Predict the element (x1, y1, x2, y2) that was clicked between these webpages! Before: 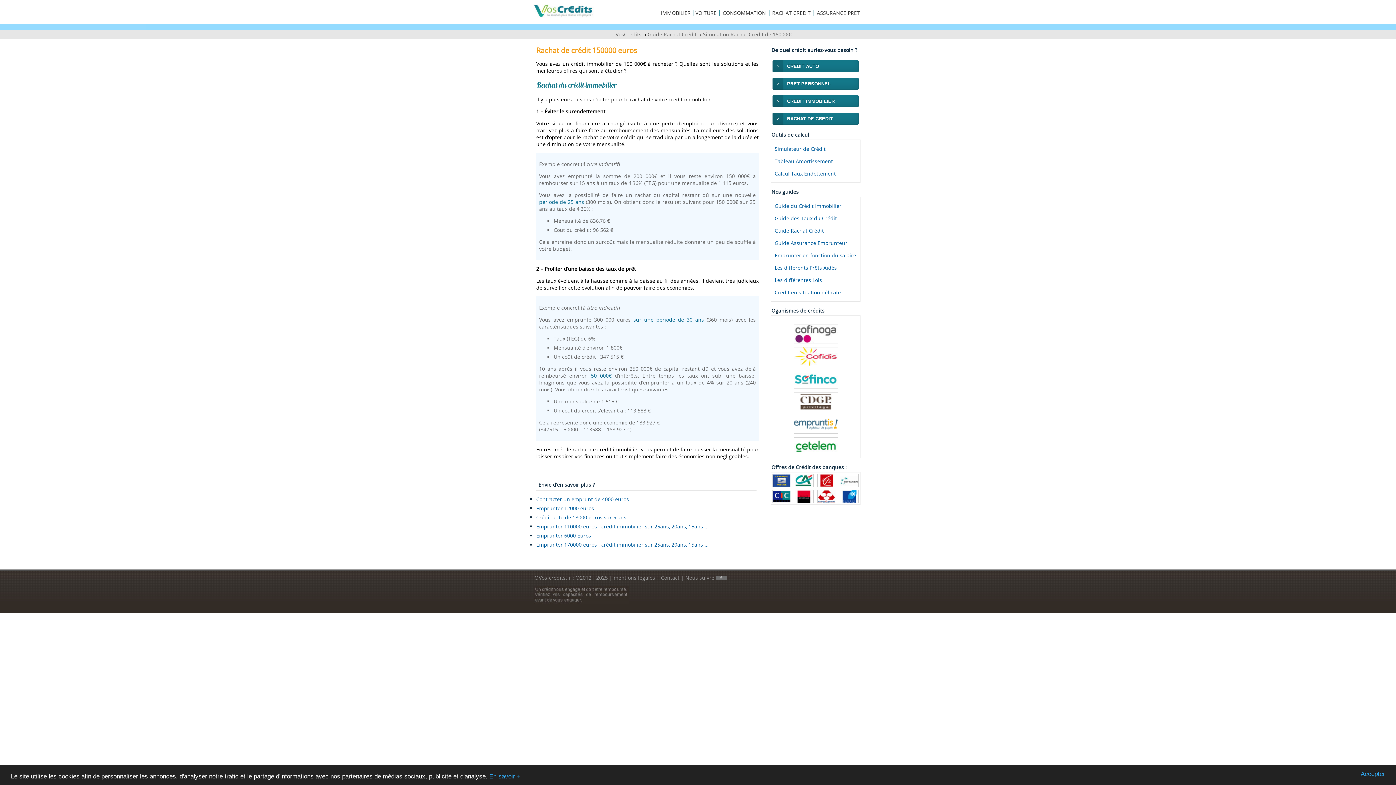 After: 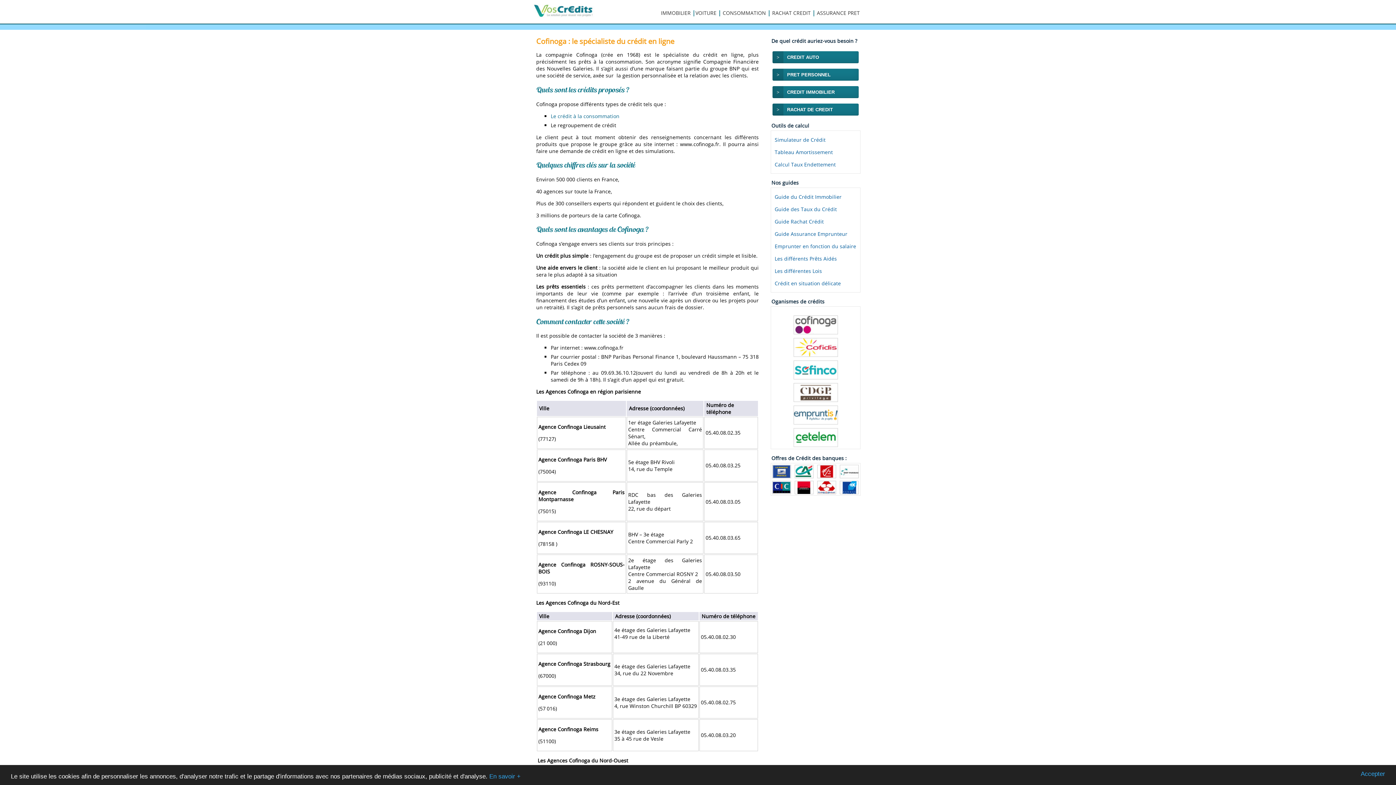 Action: bbox: (791, 330, 839, 337)